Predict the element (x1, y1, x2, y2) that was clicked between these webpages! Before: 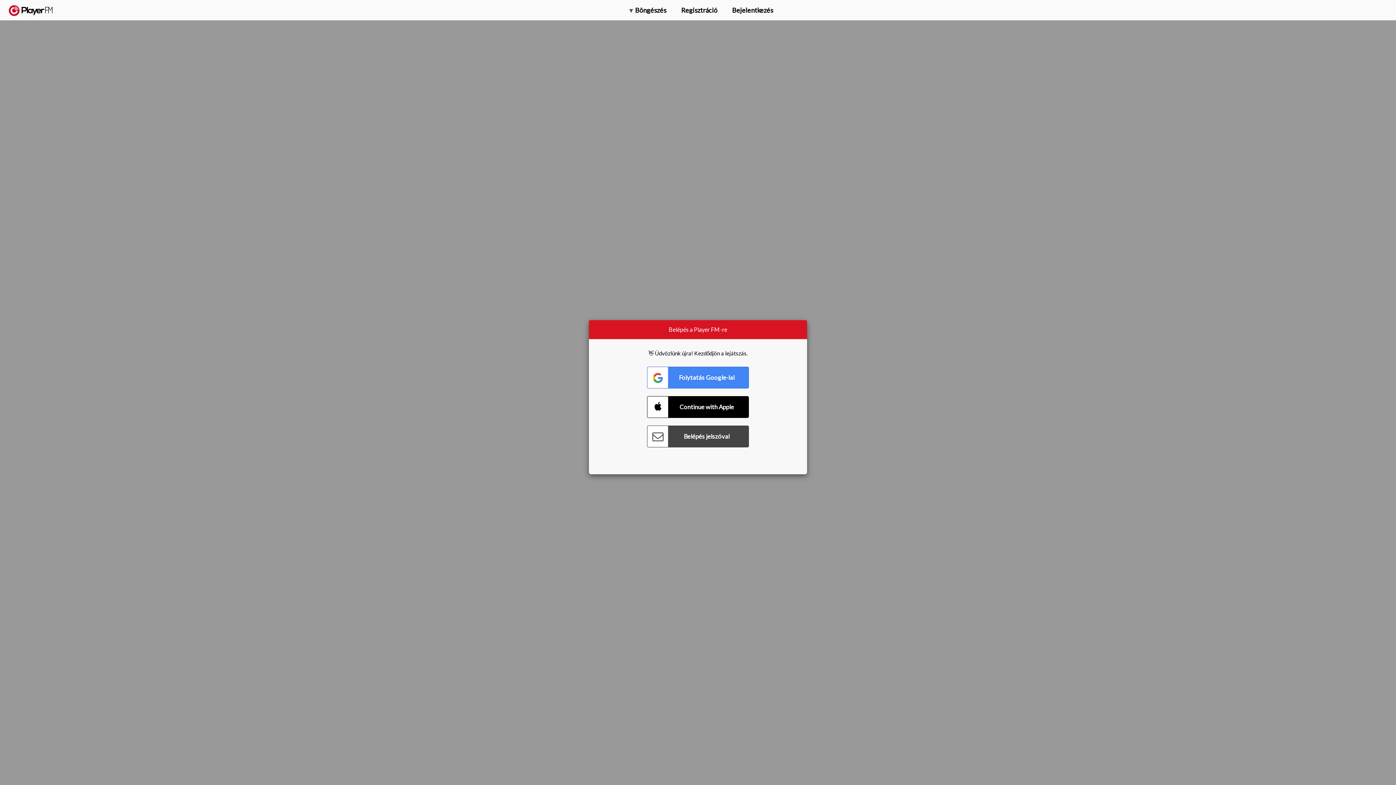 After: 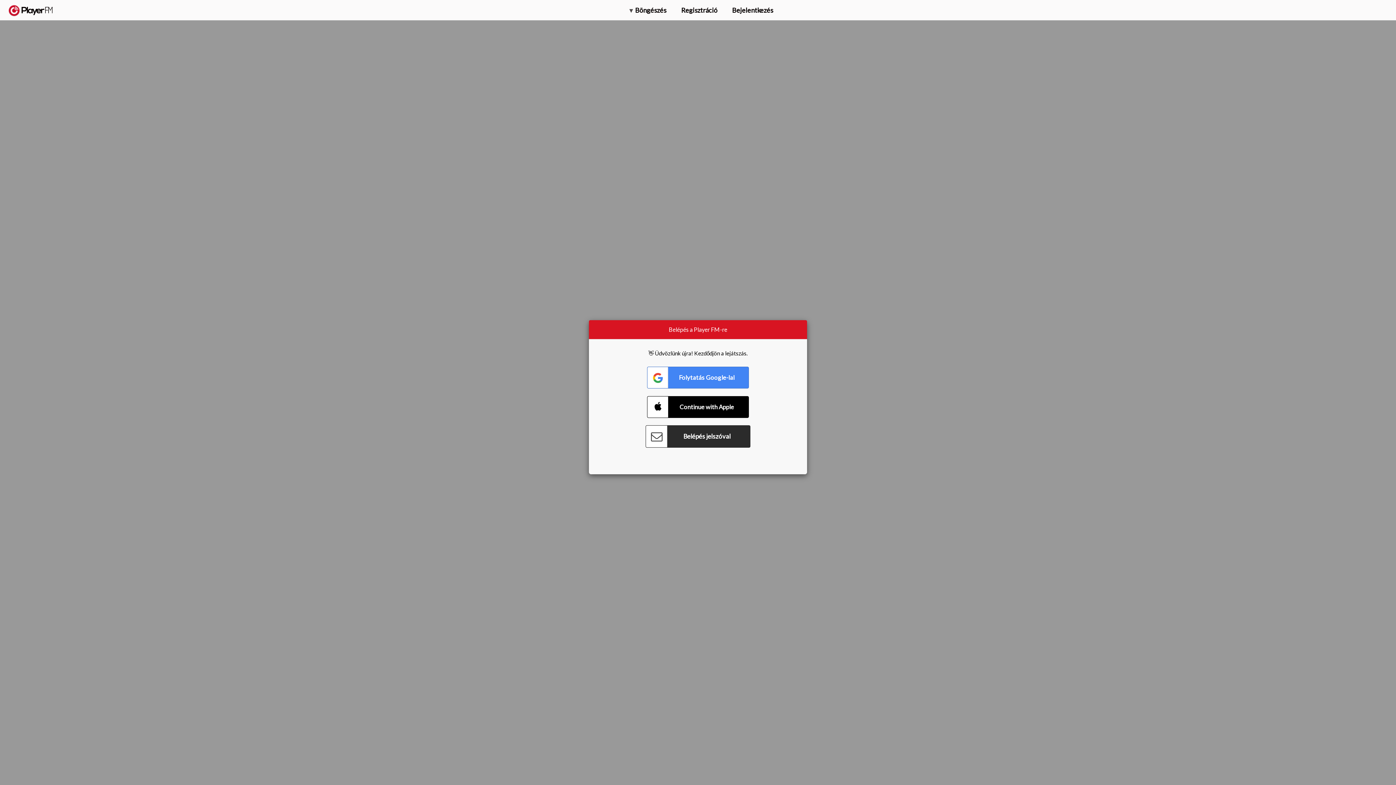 Action: label: Connect with Password bbox: (647, 425, 749, 447)